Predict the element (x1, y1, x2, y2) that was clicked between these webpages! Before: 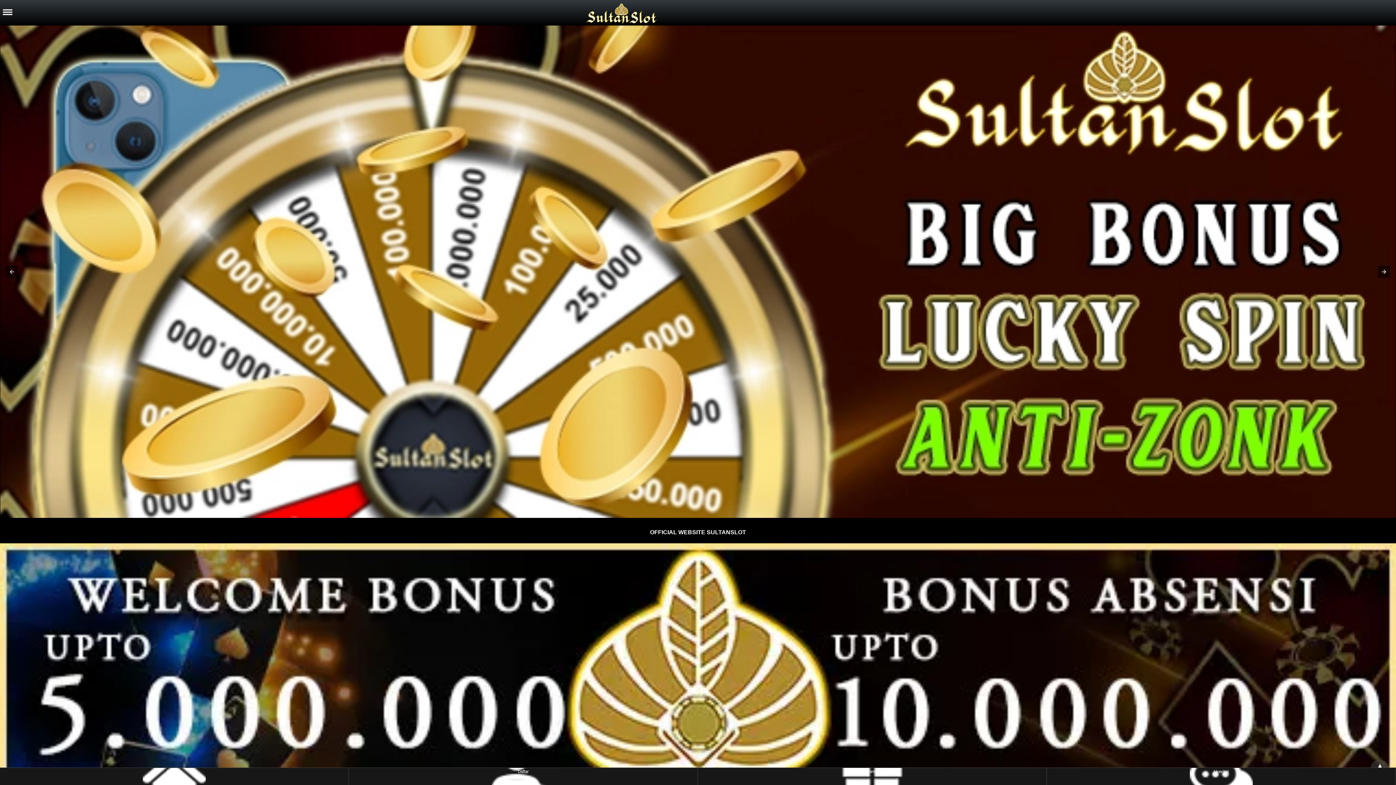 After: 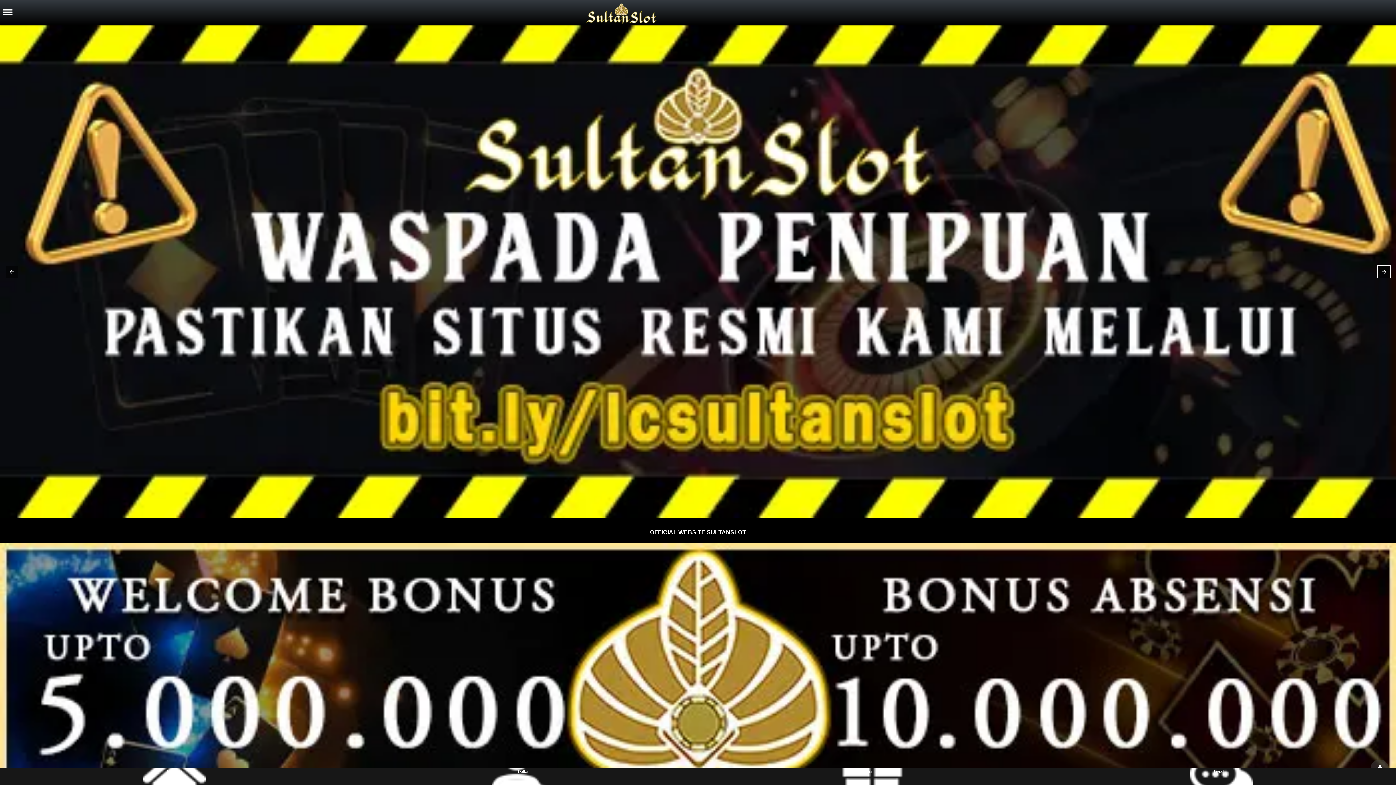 Action: bbox: (1378, 265, 1390, 278)